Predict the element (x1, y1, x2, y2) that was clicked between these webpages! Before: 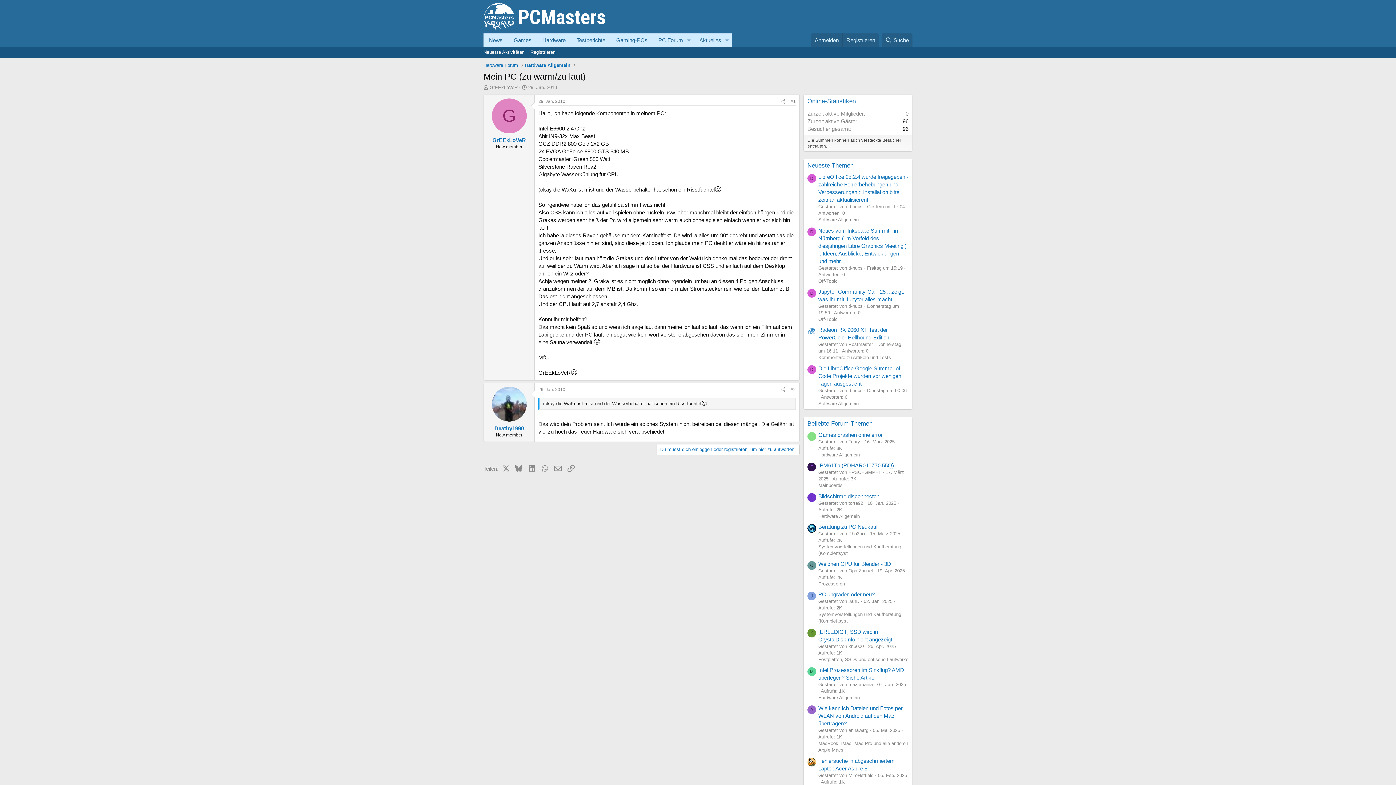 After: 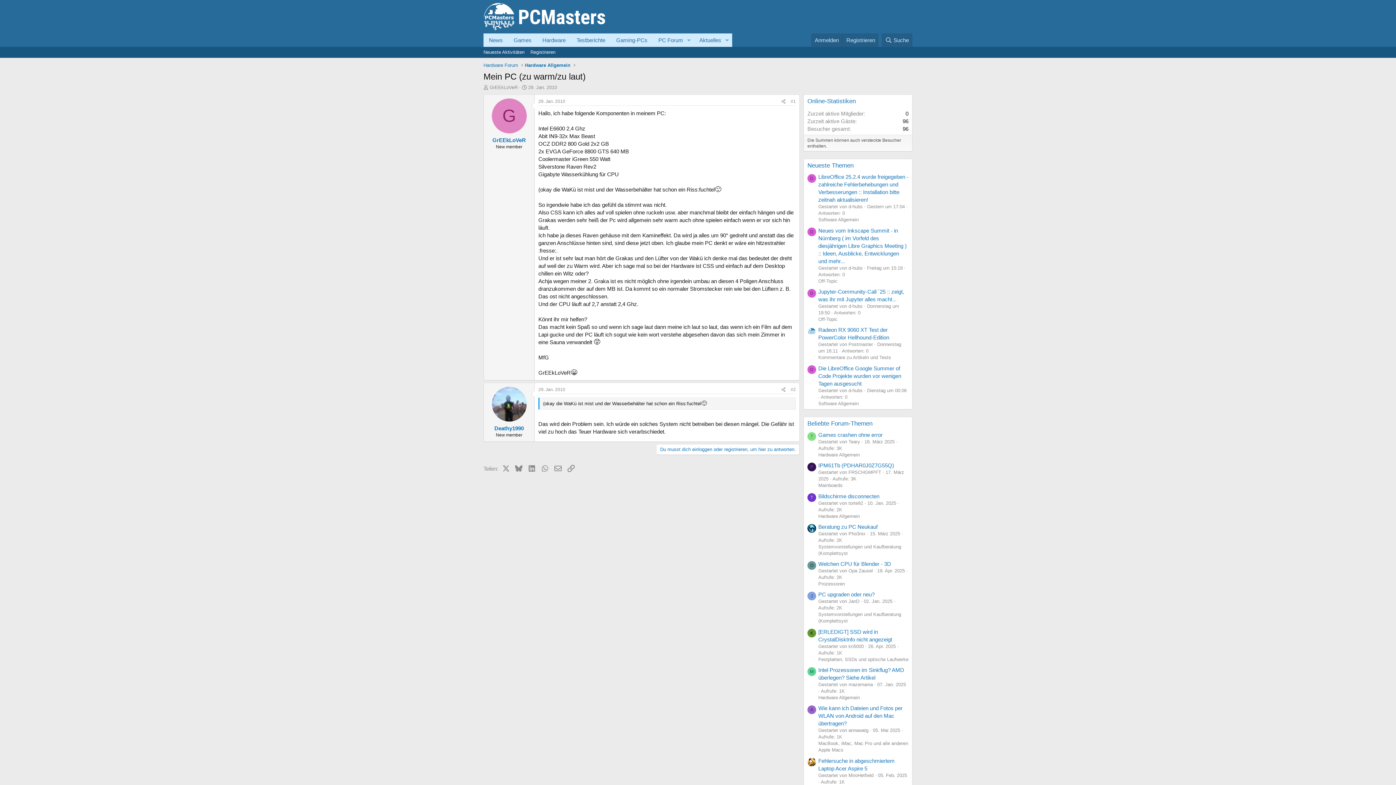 Action: label: D bbox: (807, 174, 816, 182)